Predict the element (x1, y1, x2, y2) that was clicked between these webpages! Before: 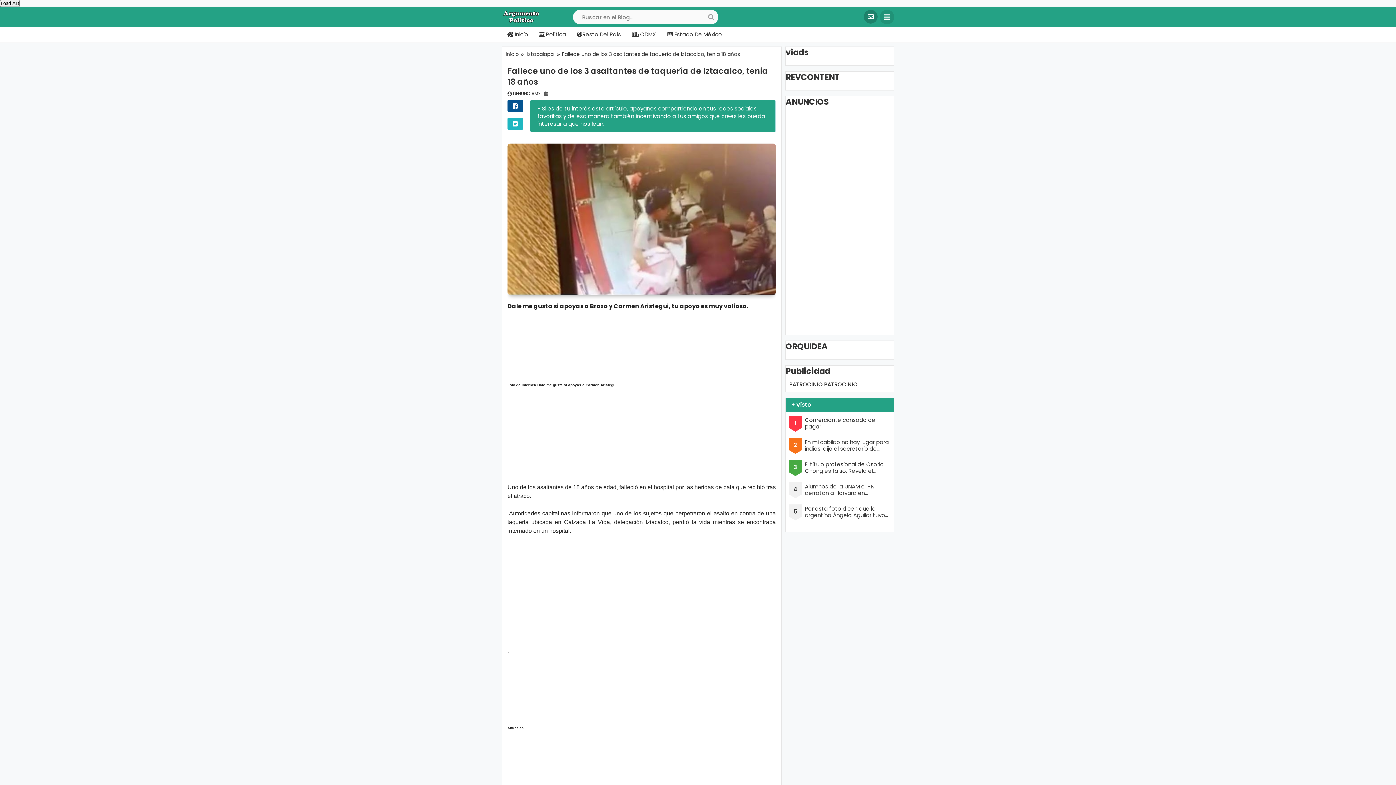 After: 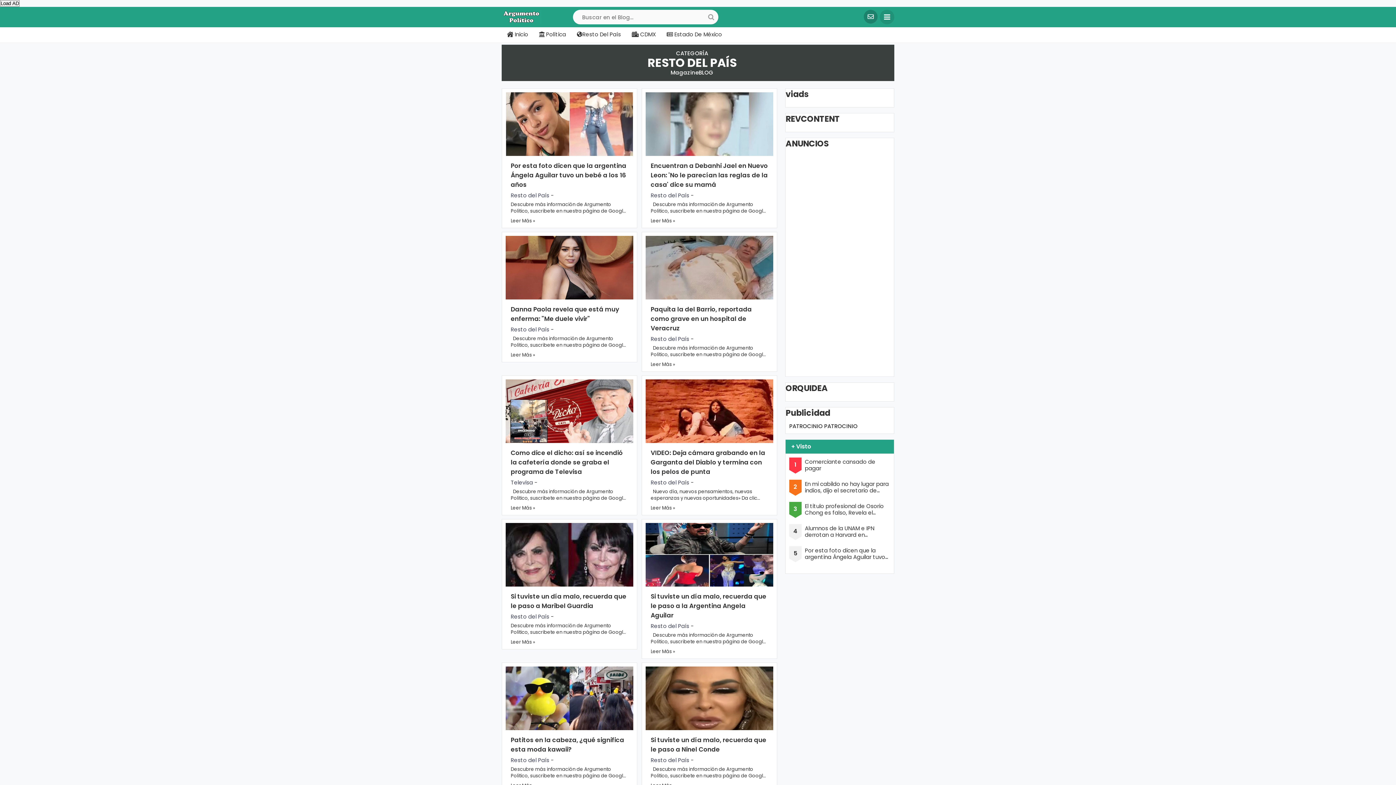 Action: label: Resto Del País bbox: (571, 27, 626, 42)